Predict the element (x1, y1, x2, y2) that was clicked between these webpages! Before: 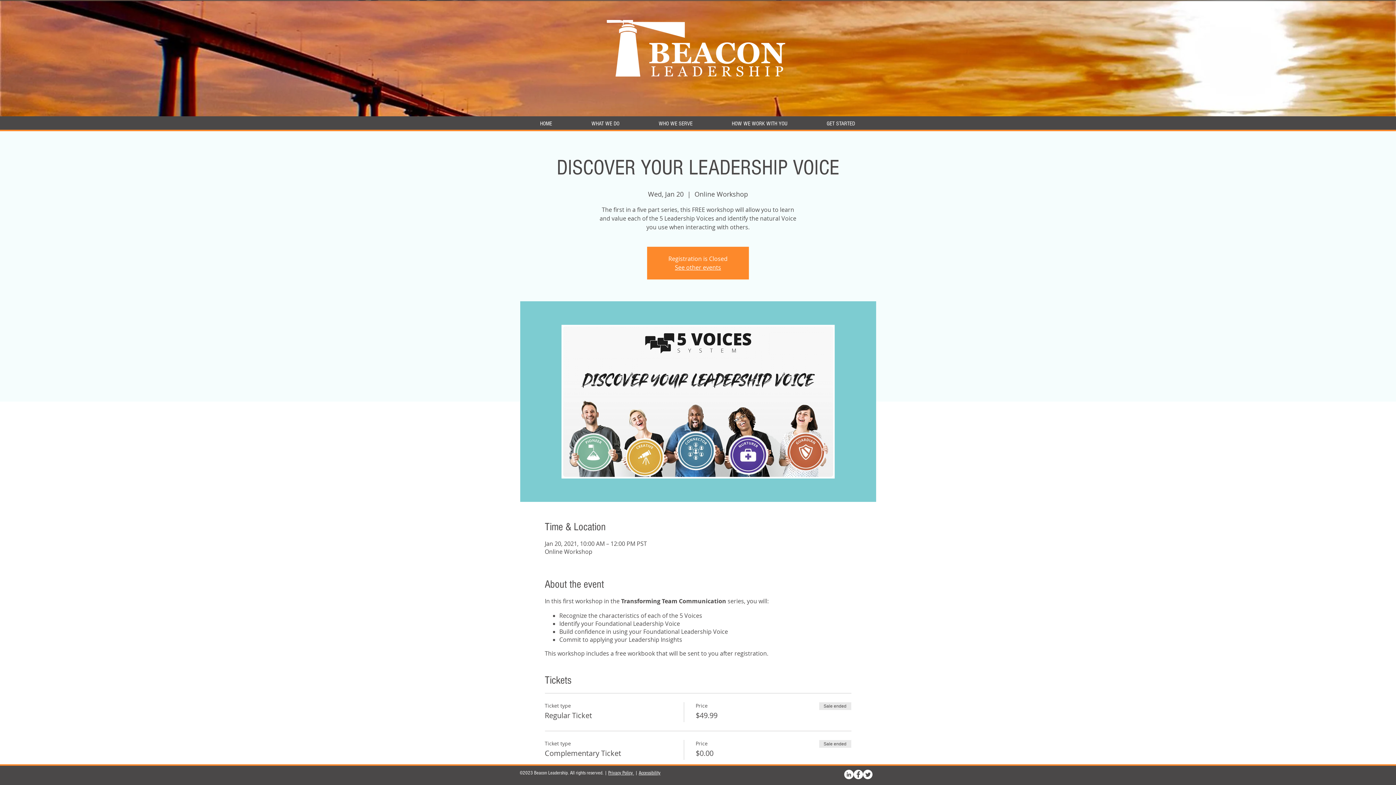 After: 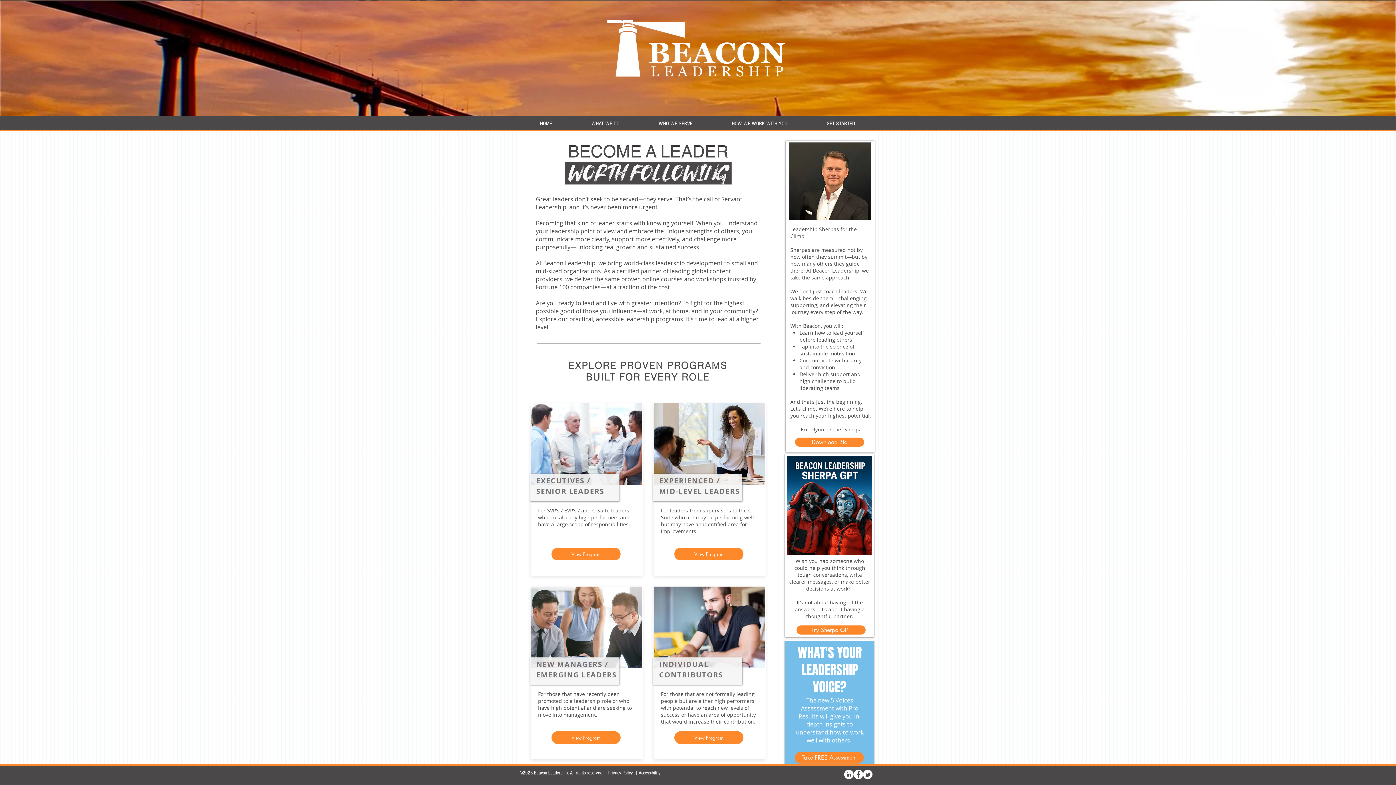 Action: label: HOME bbox: (520, 116, 572, 130)